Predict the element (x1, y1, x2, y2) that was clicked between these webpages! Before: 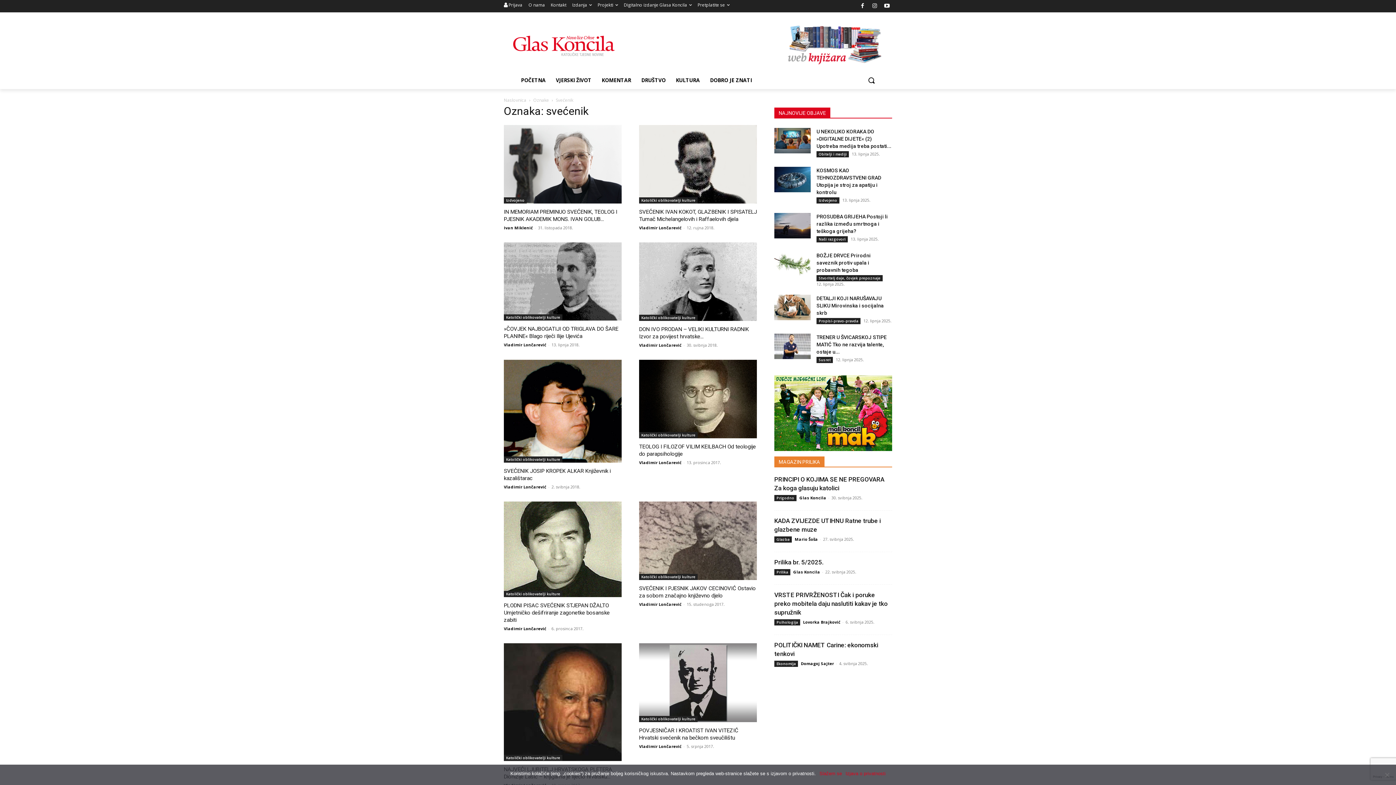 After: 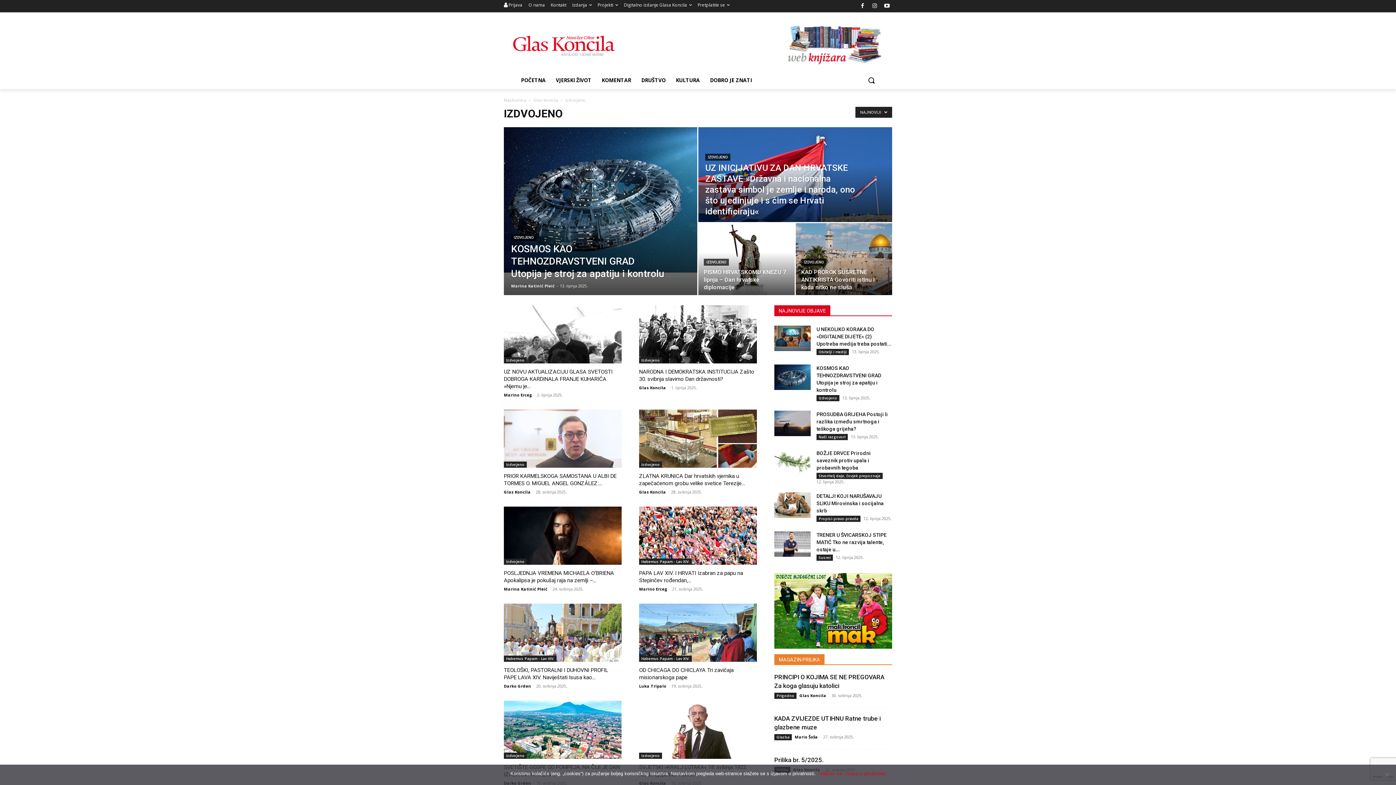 Action: label: Izdvojeno bbox: (504, 197, 526, 203)